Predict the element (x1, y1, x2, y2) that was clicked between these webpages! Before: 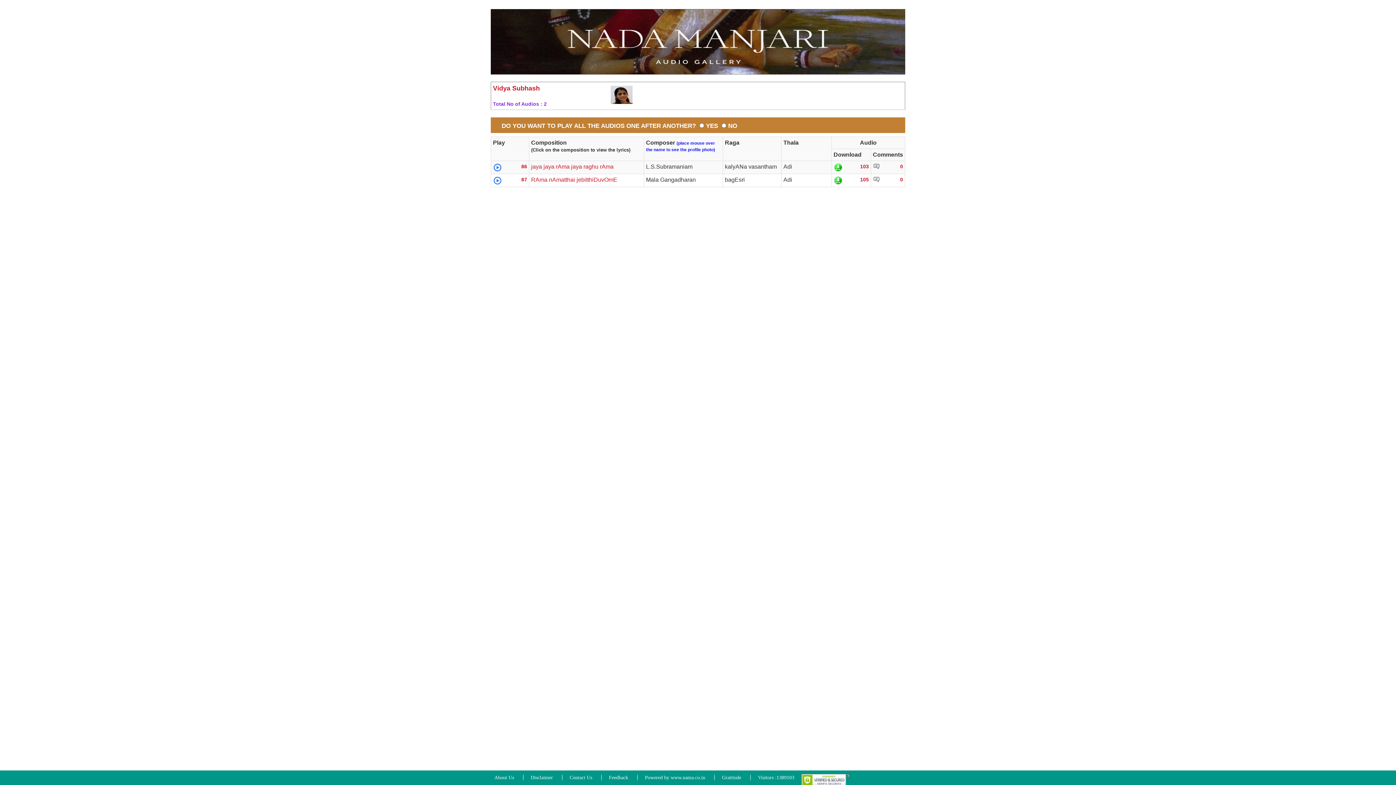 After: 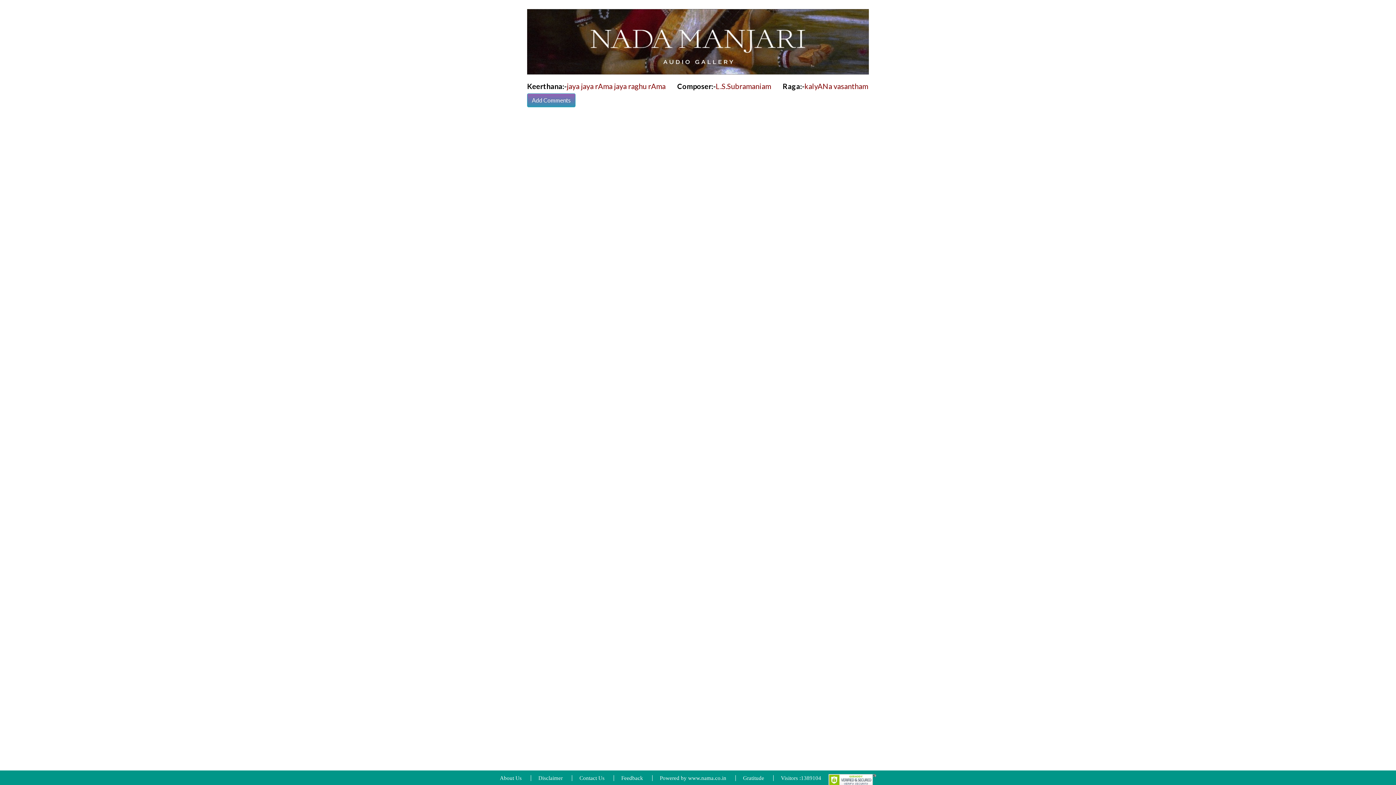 Action: bbox: (873, 162, 880, 169)